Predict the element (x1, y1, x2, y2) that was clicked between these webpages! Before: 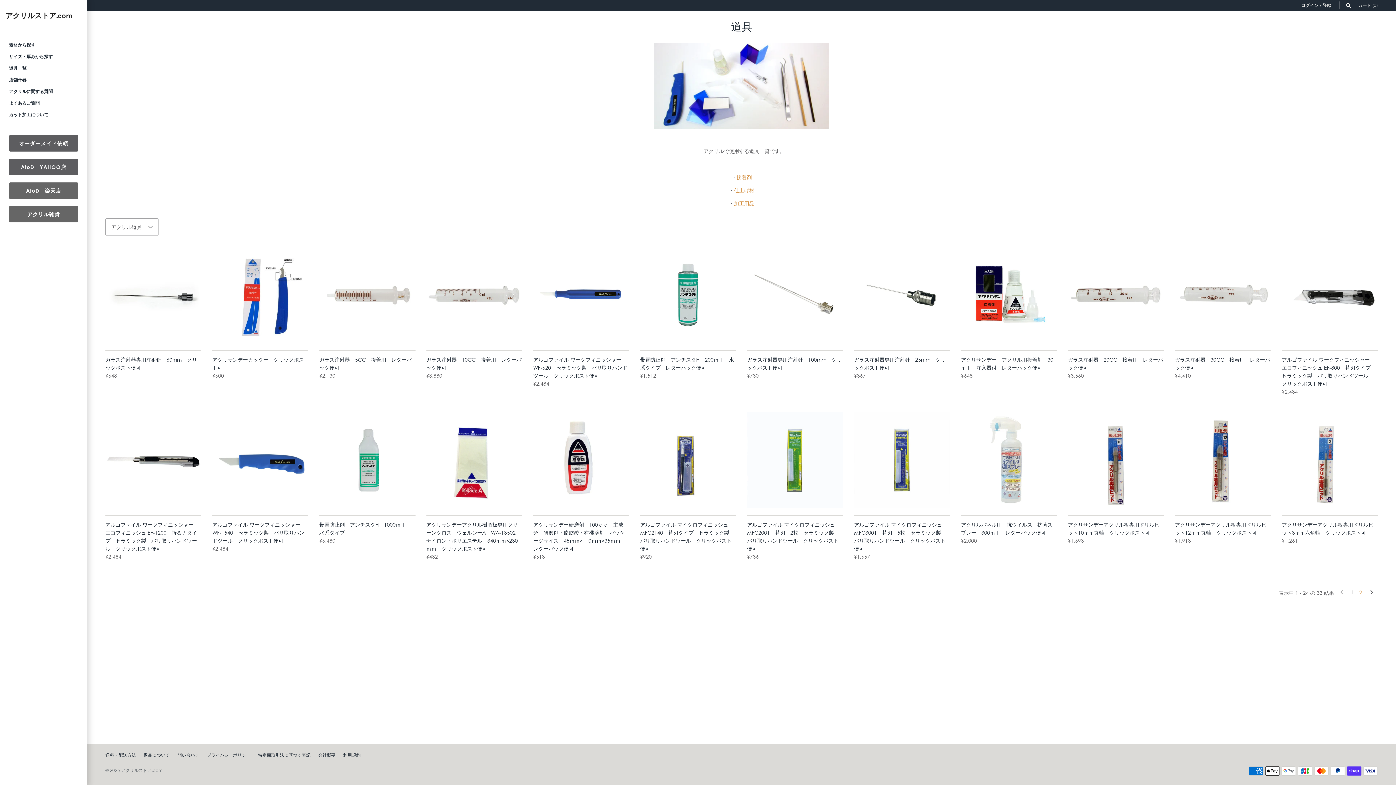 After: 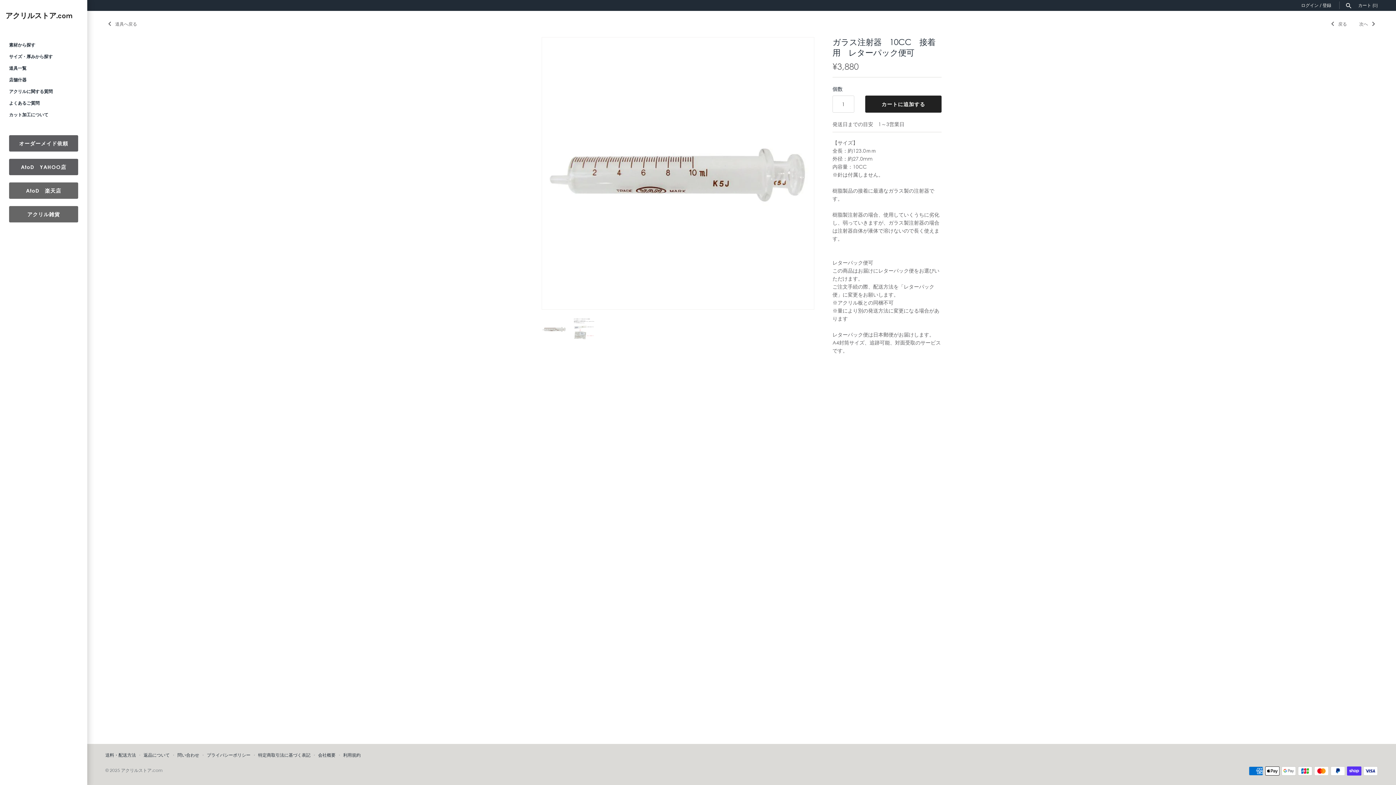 Action: bbox: (426, 246, 522, 342)